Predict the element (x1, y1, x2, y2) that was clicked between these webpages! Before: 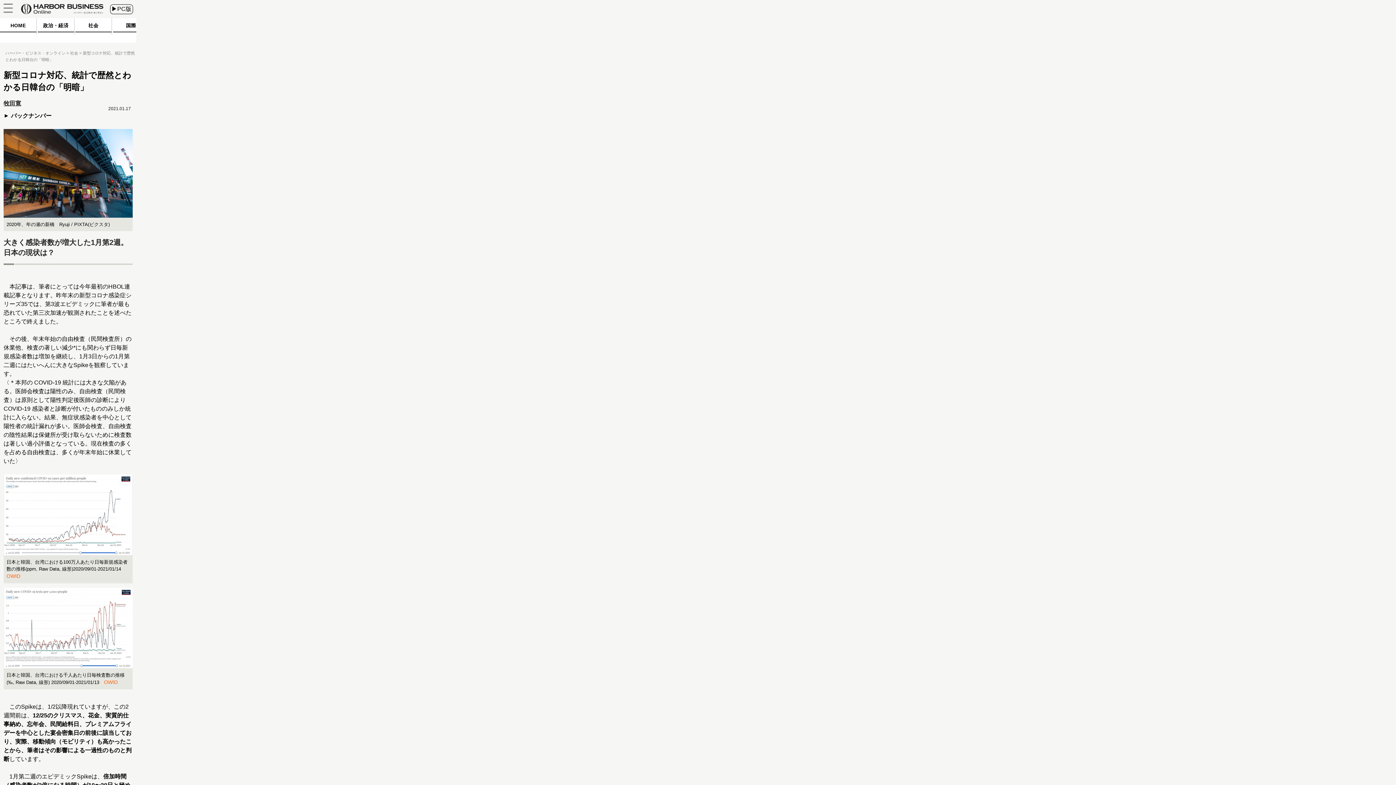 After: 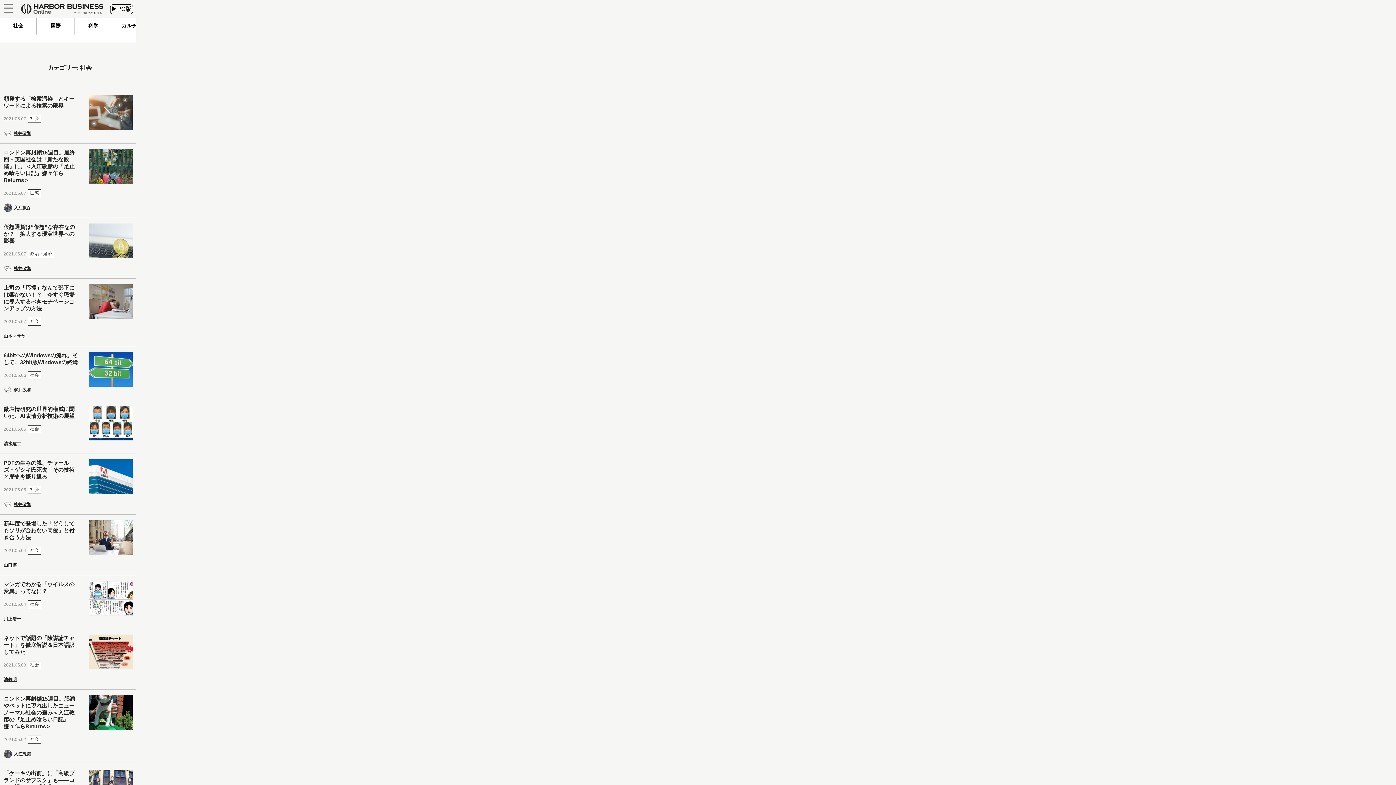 Action: bbox: (75, 18, 112, 34) label: 社会